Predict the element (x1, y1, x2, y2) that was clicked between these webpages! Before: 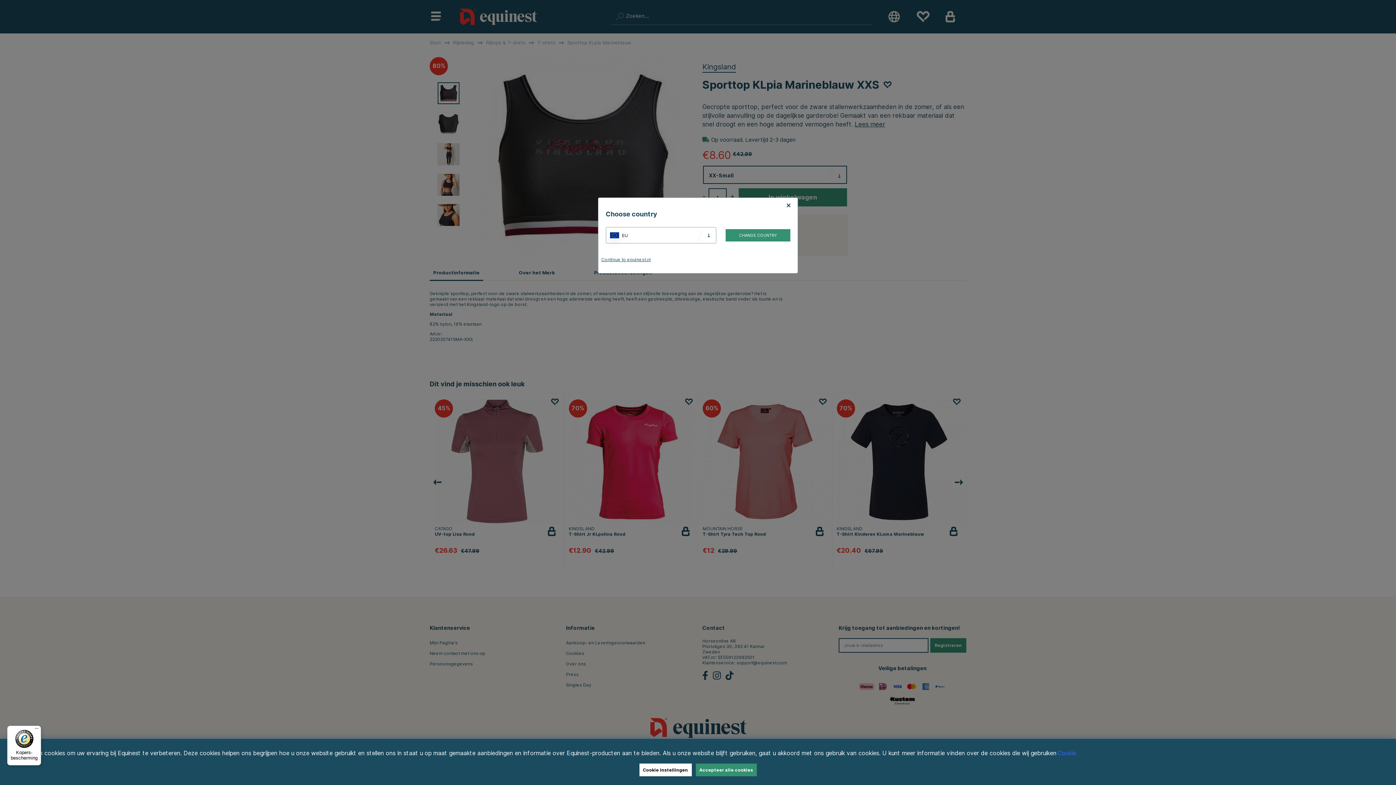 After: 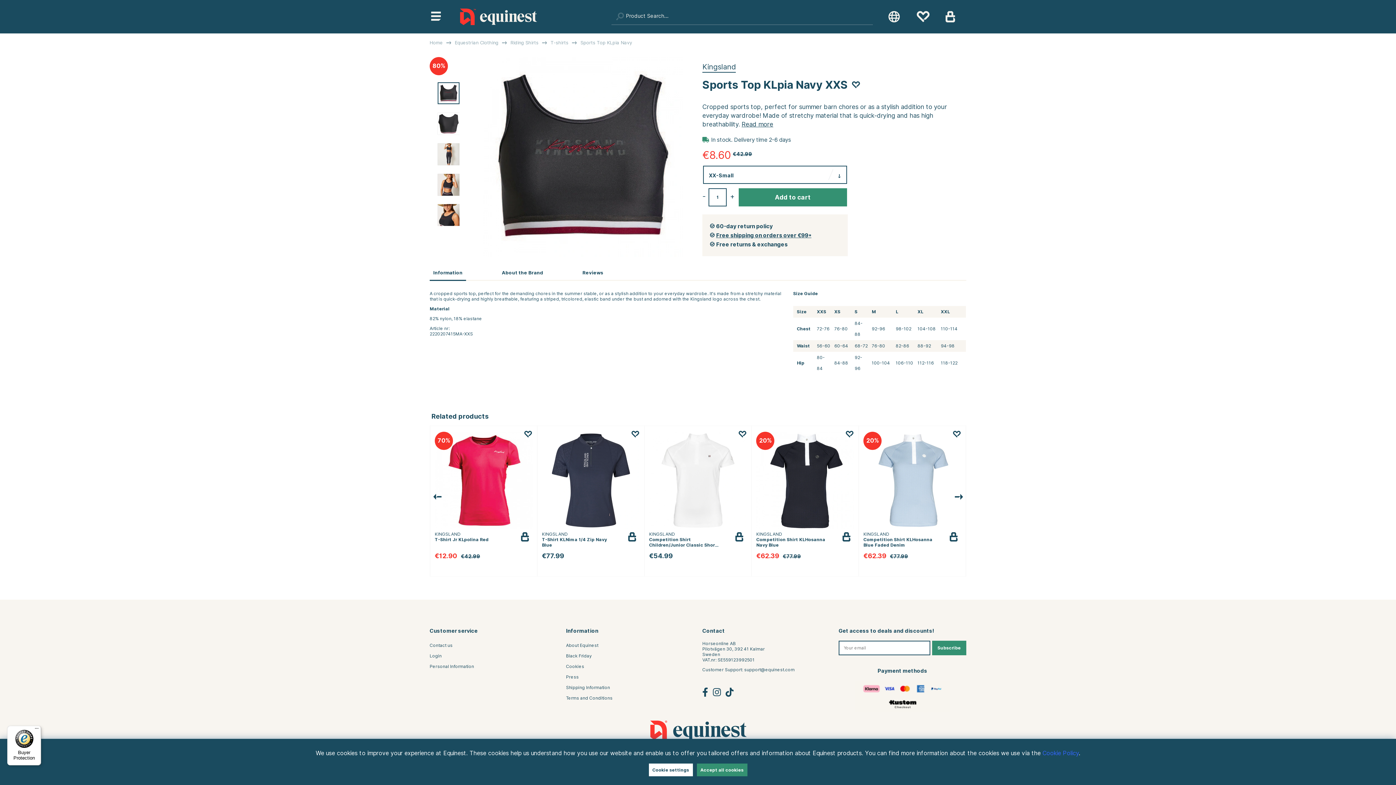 Action: label: EU bbox: (622, 232, 628, 238)